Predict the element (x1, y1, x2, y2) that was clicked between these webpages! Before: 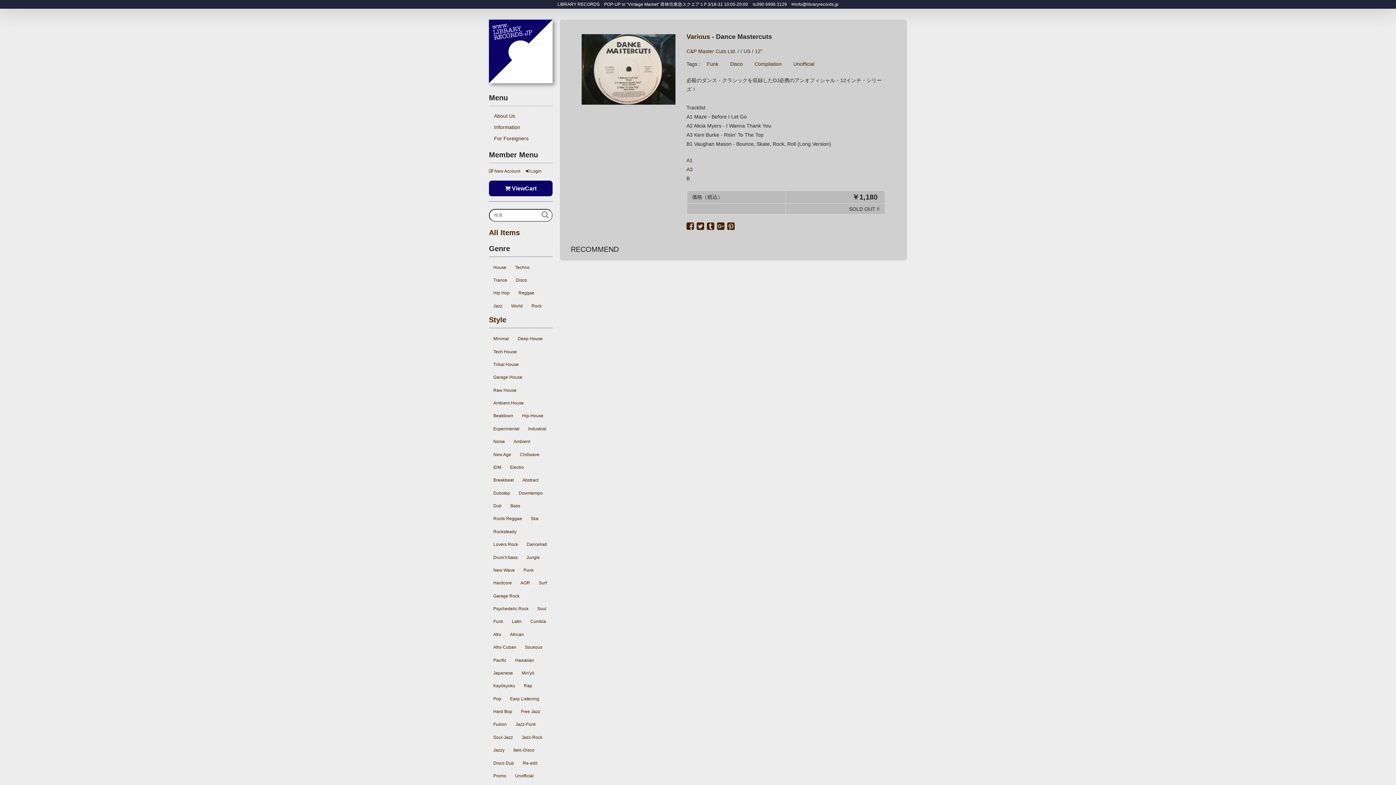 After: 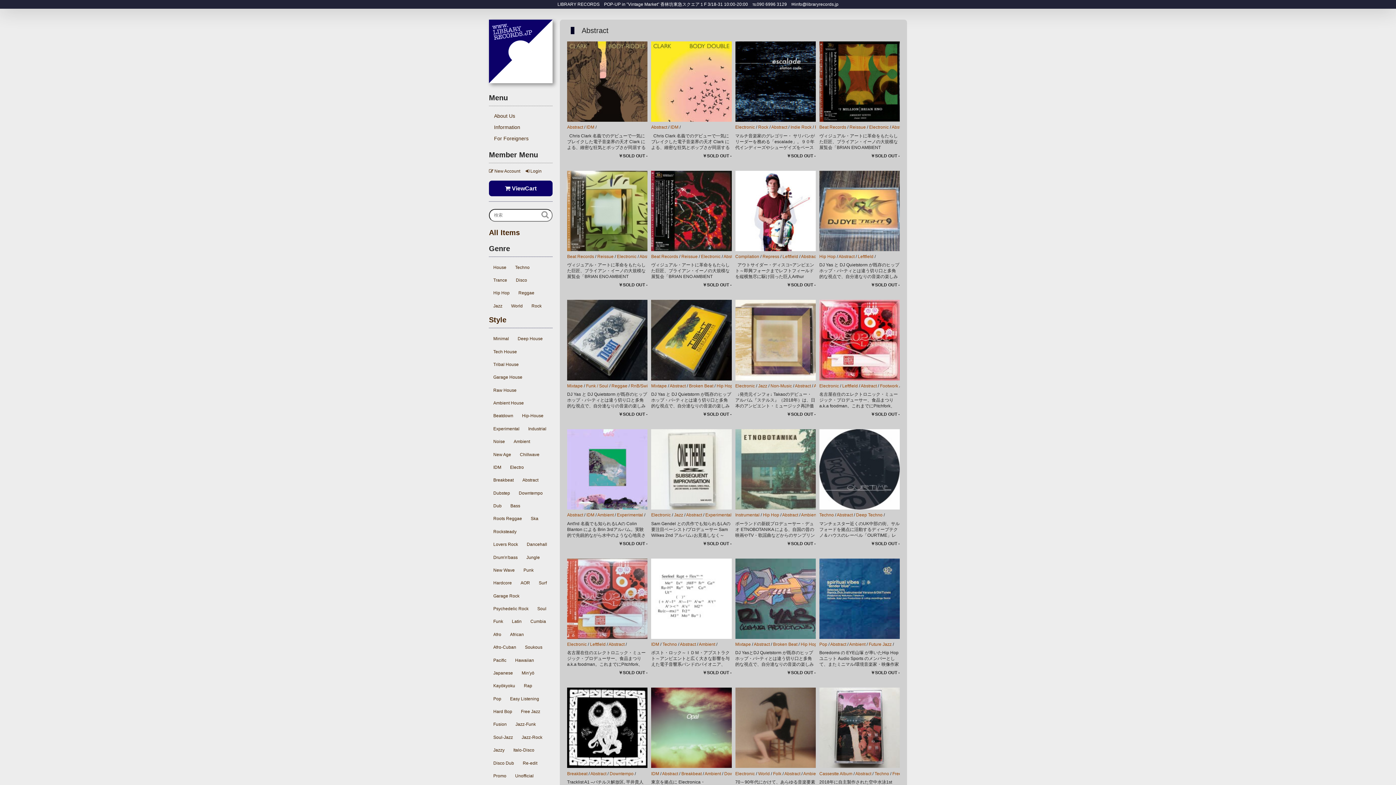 Action: bbox: (518, 474, 542, 487) label: Abstract